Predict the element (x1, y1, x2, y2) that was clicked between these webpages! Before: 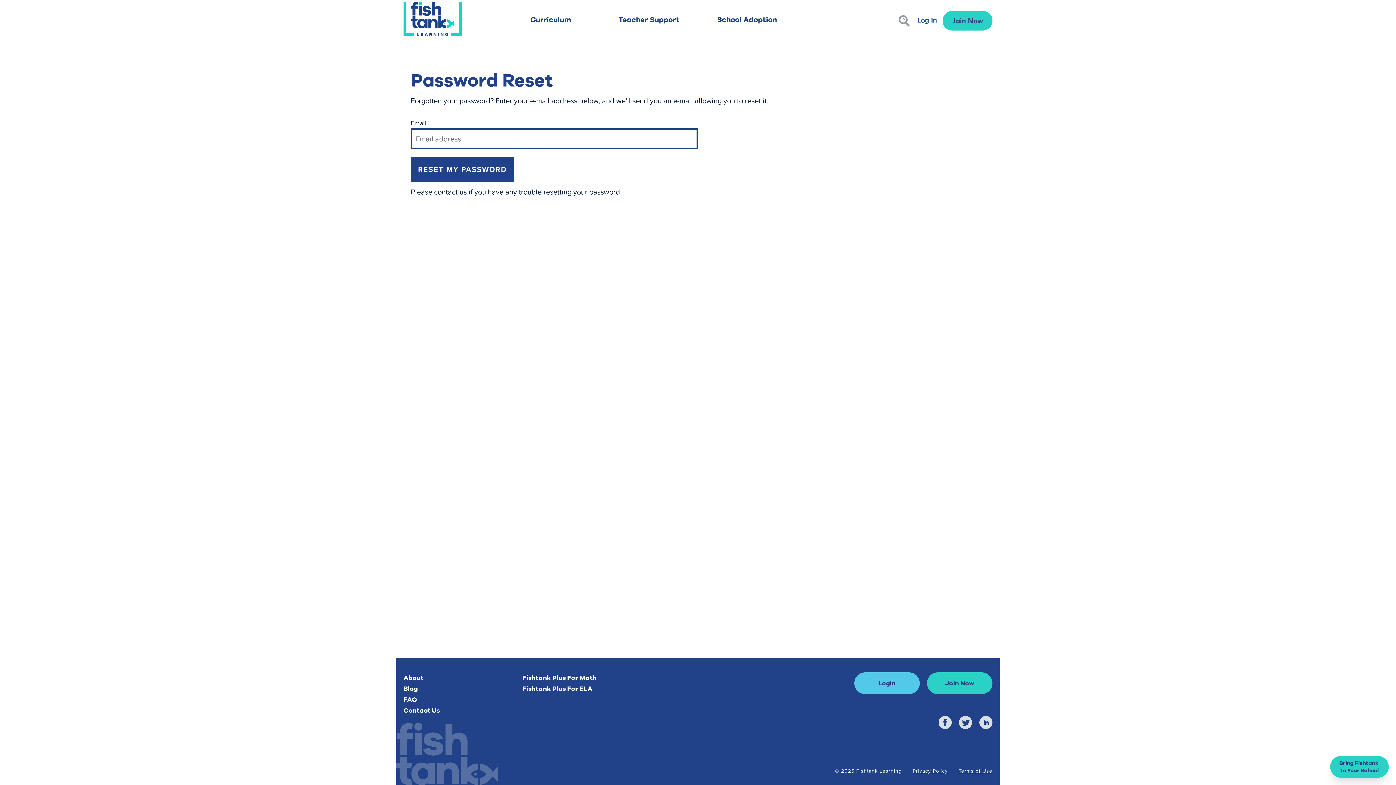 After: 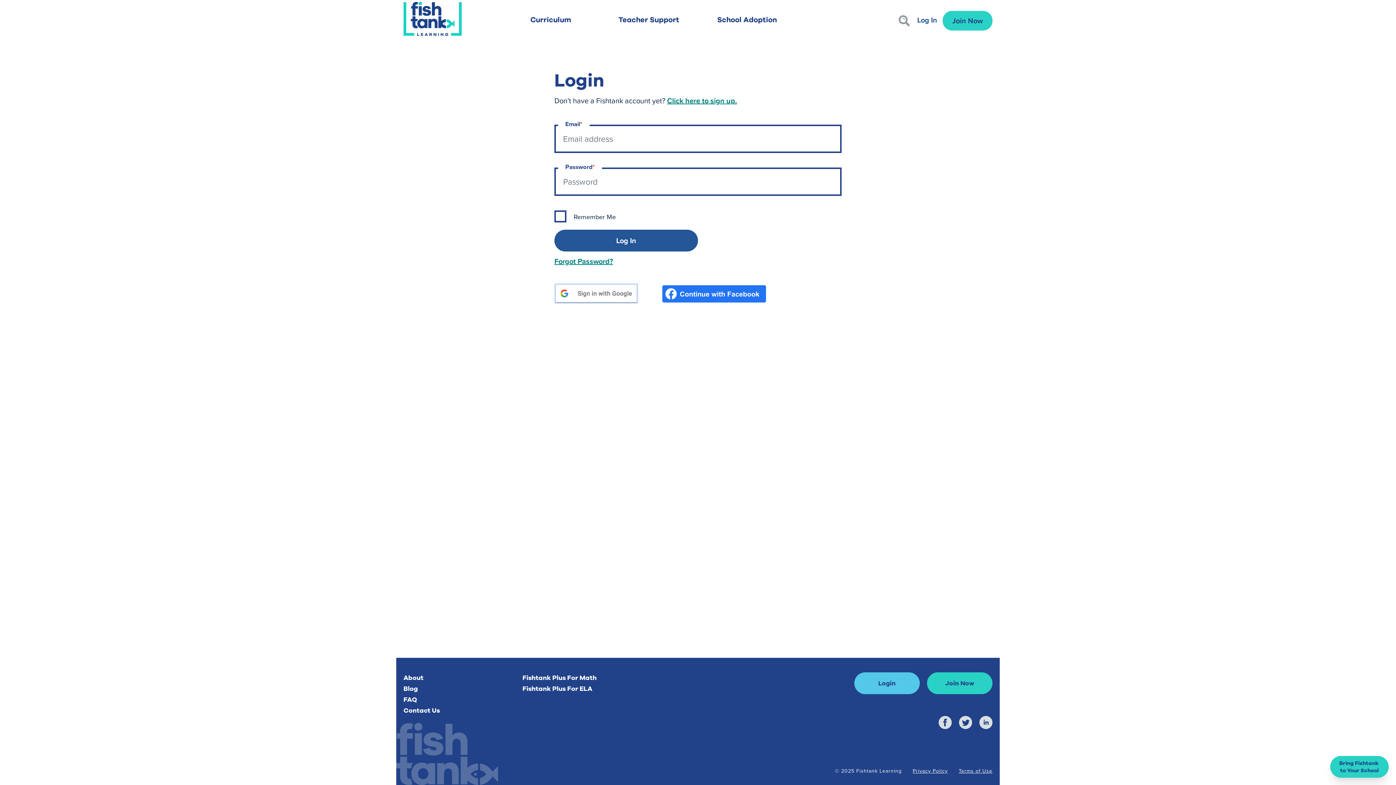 Action: bbox: (917, 10, 937, 30) label: Log In